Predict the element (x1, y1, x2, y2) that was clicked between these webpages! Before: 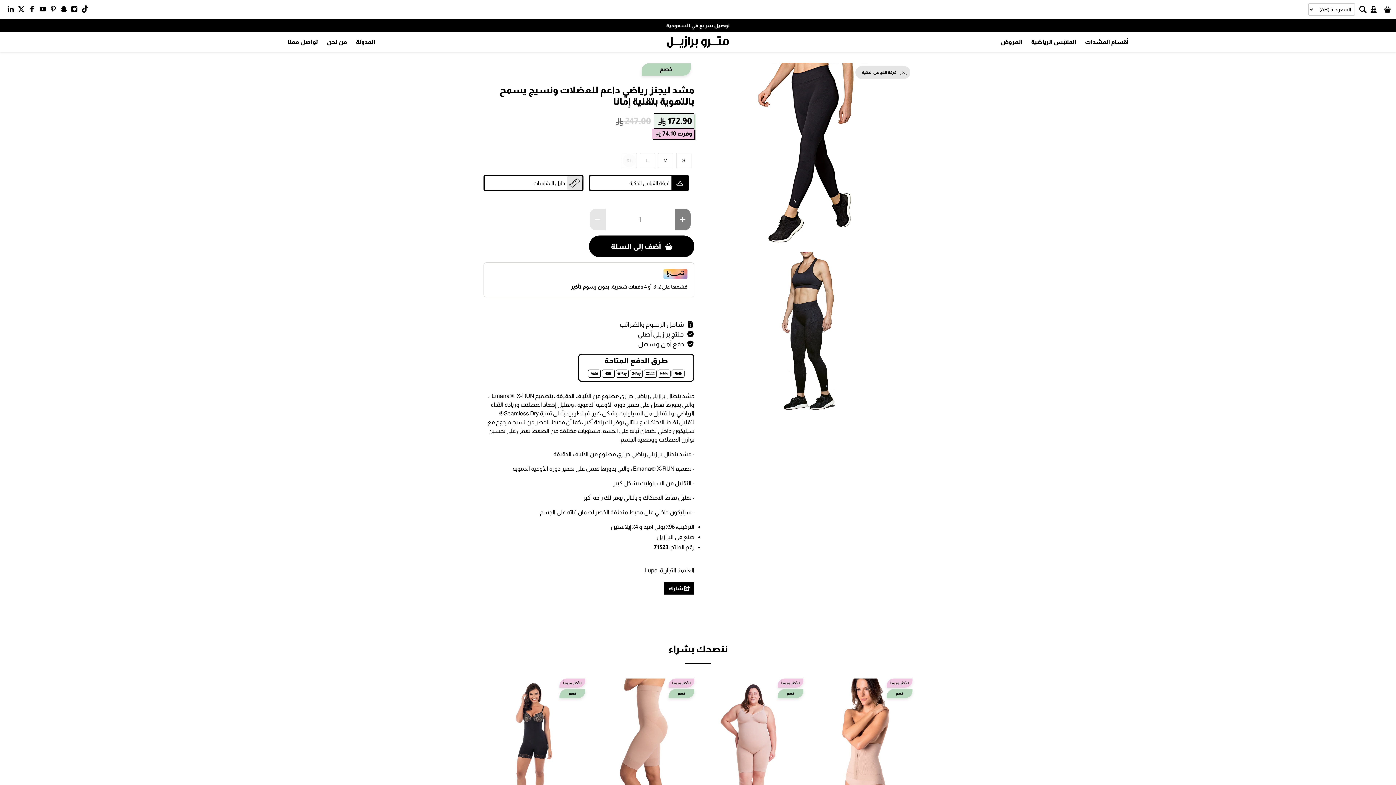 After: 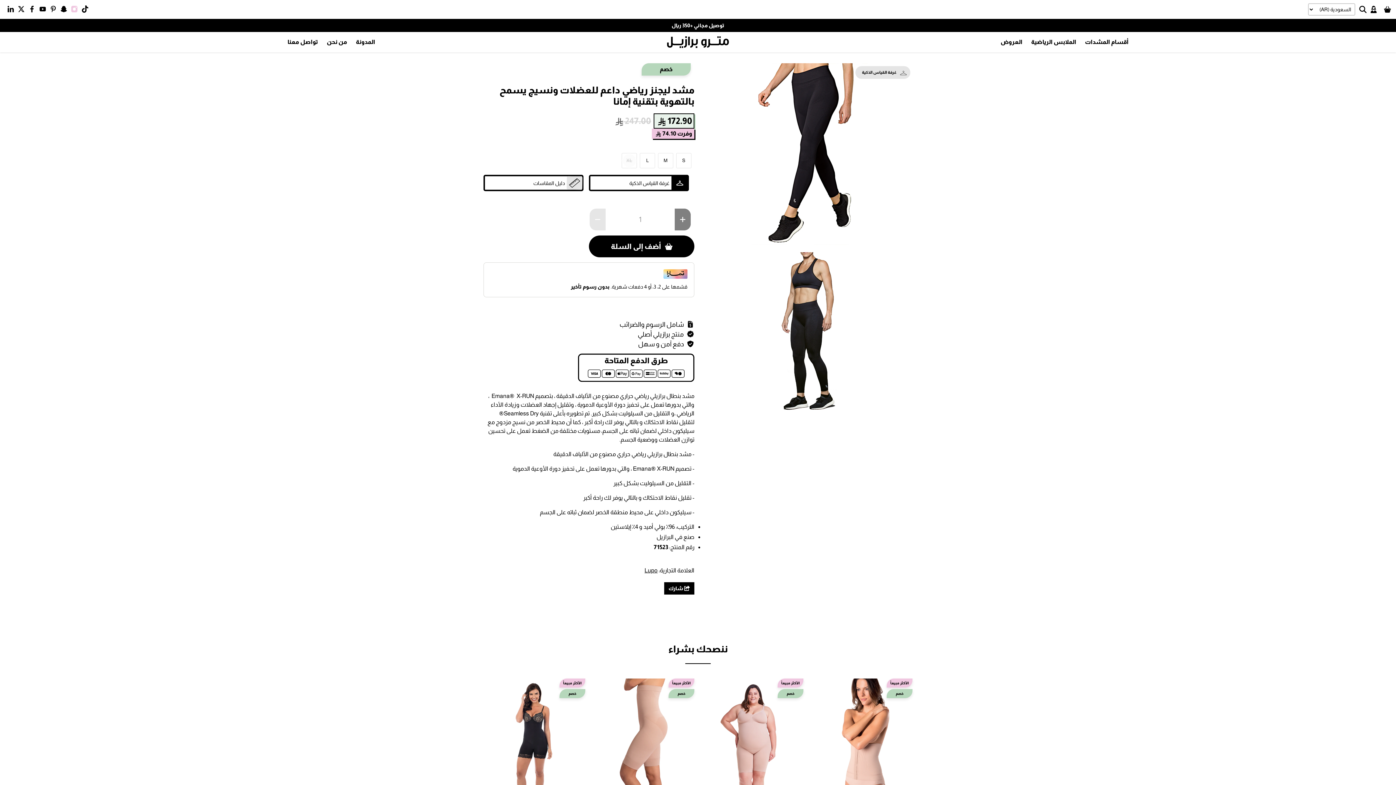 Action: bbox: (70, 7, 81, 13)